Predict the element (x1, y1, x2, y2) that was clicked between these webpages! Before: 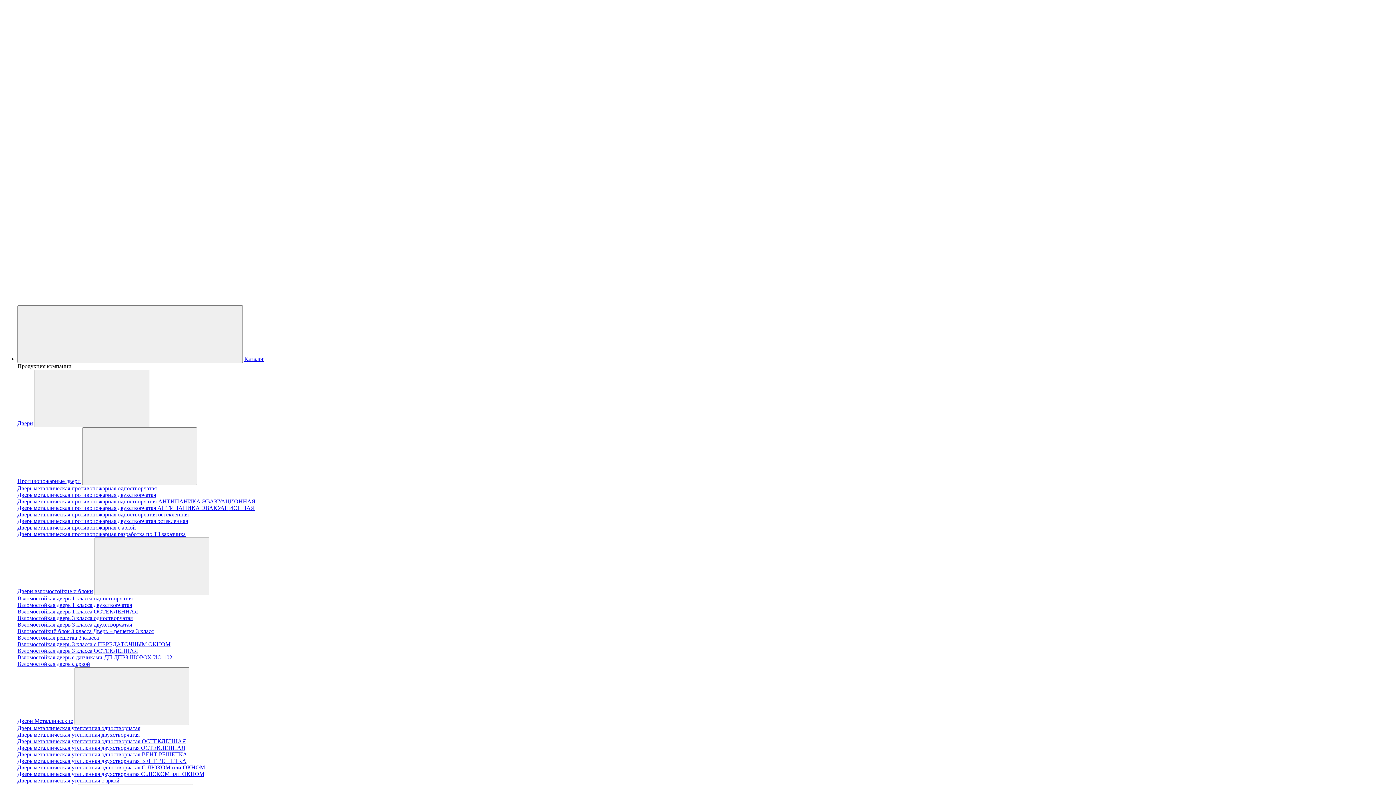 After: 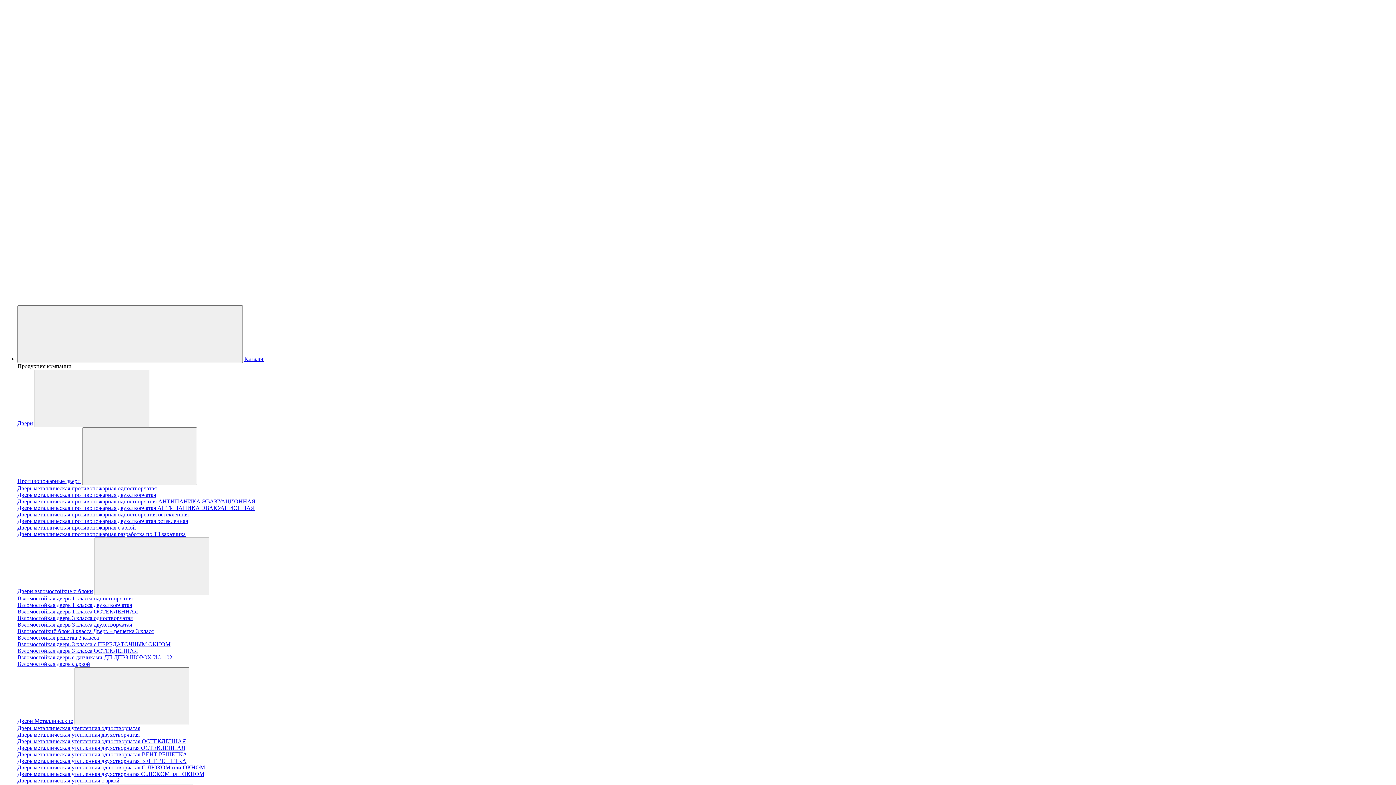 Action: bbox: (17, 498, 1393, 505) label: Дверь металлическая противопожарная одностворчатая АНТИПАНИКА ЭВАКУАЦИОННАЯ